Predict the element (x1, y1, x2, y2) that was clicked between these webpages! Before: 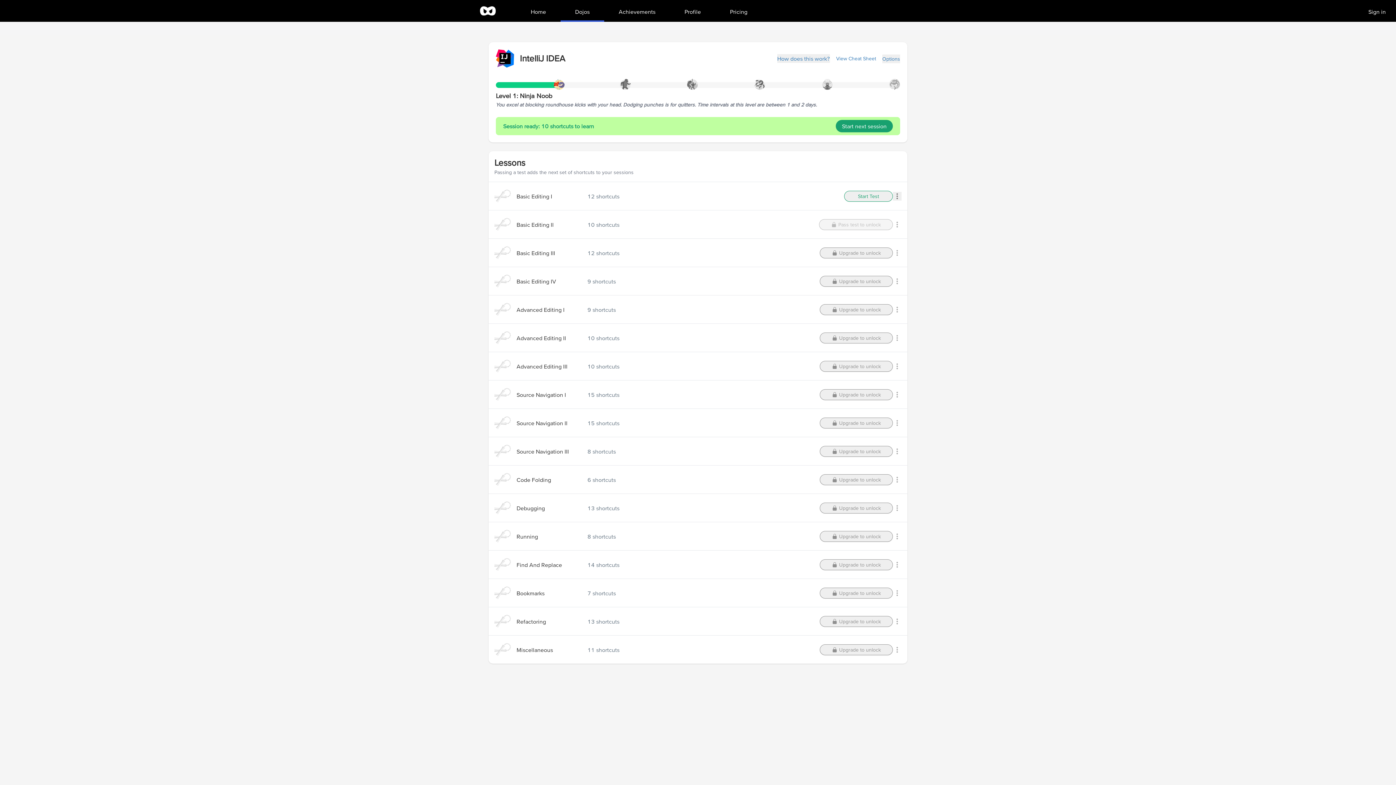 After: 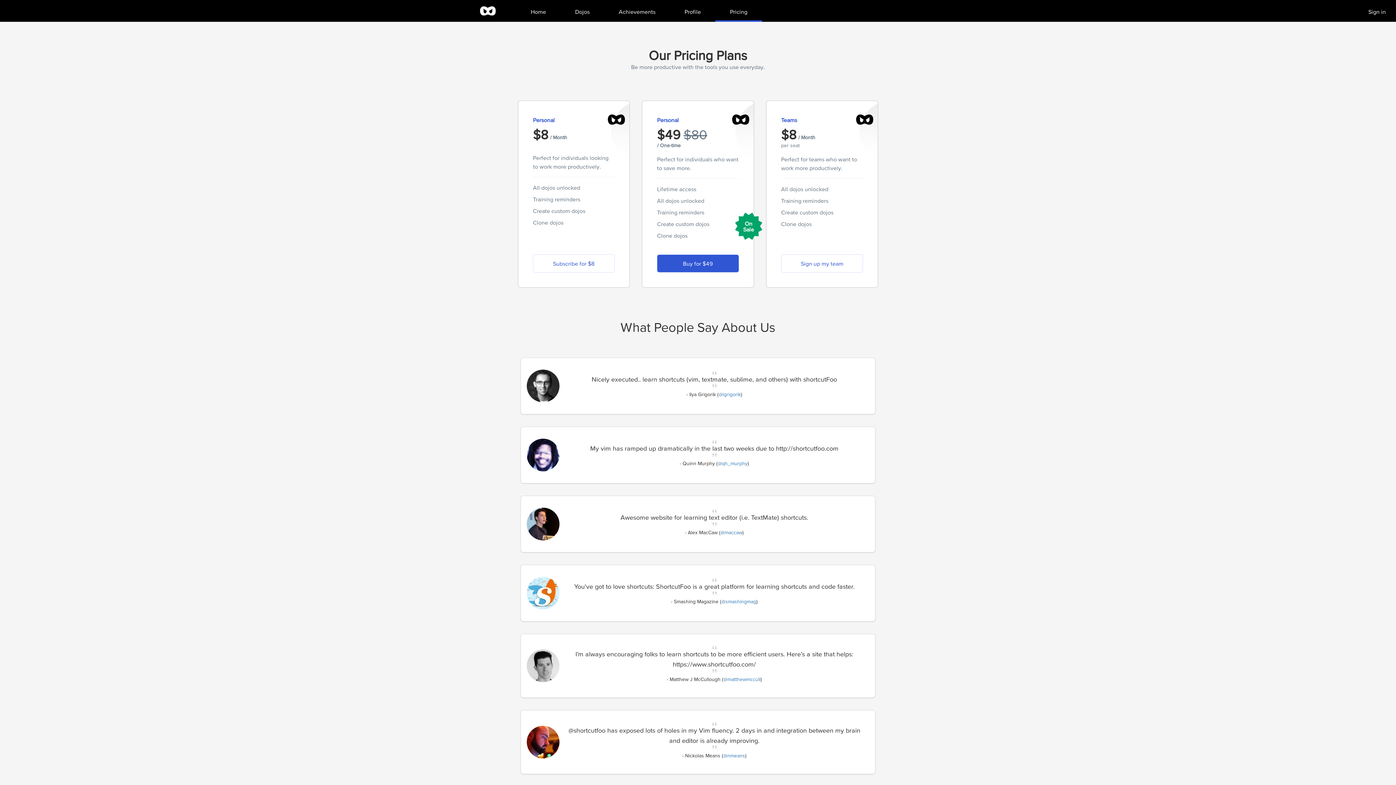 Action: bbox: (820, 417, 893, 428) label: Upgrade to unlock